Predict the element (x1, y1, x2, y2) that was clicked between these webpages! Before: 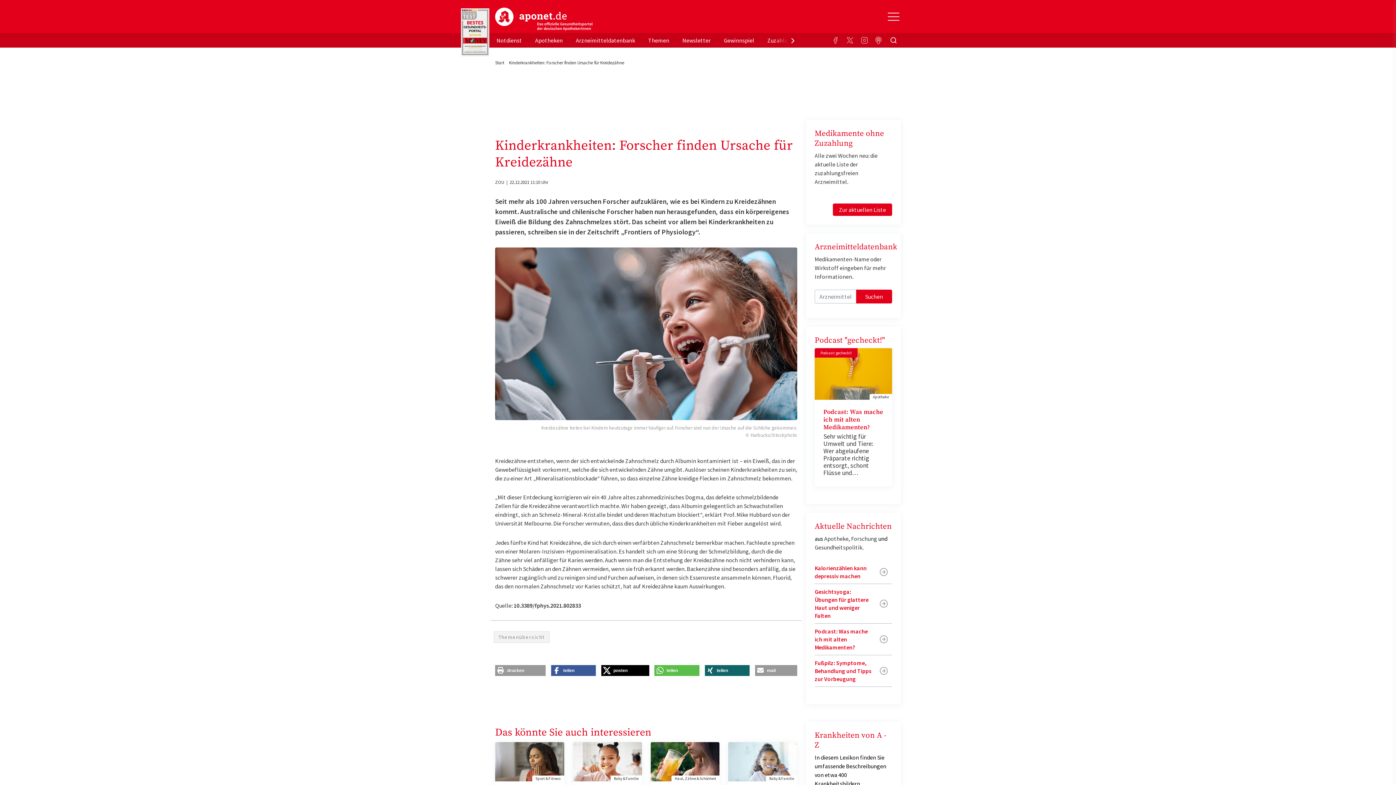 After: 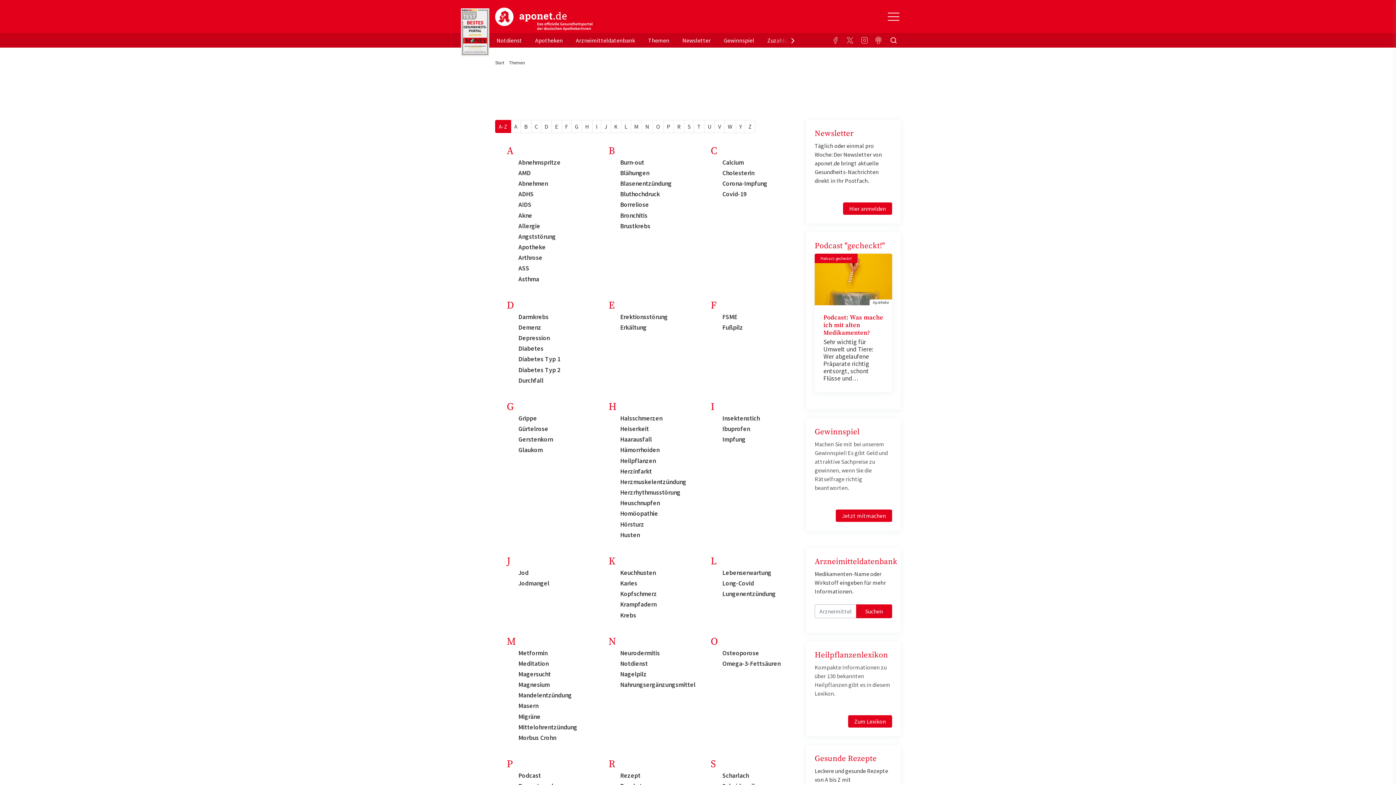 Action: label: Themenübersicht bbox: (493, 631, 549, 643)